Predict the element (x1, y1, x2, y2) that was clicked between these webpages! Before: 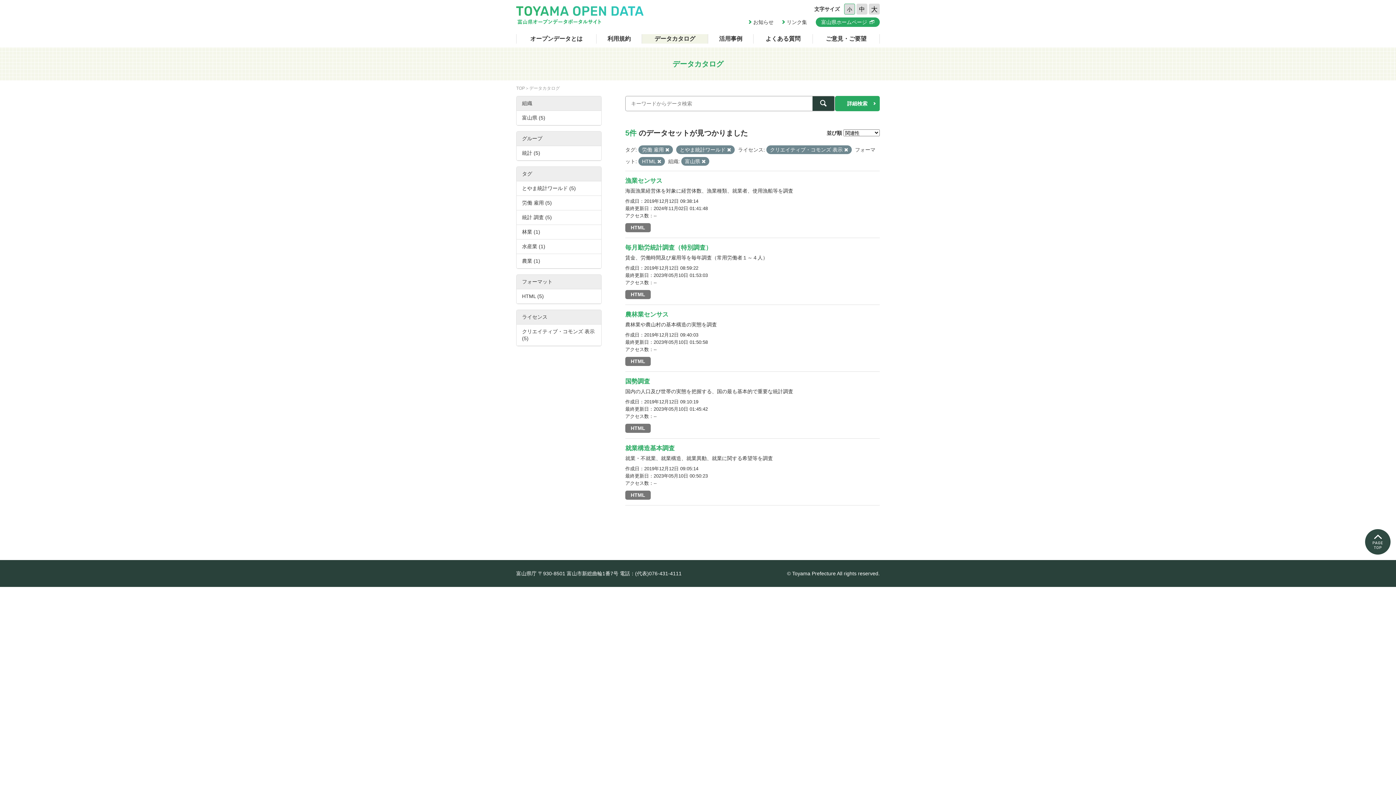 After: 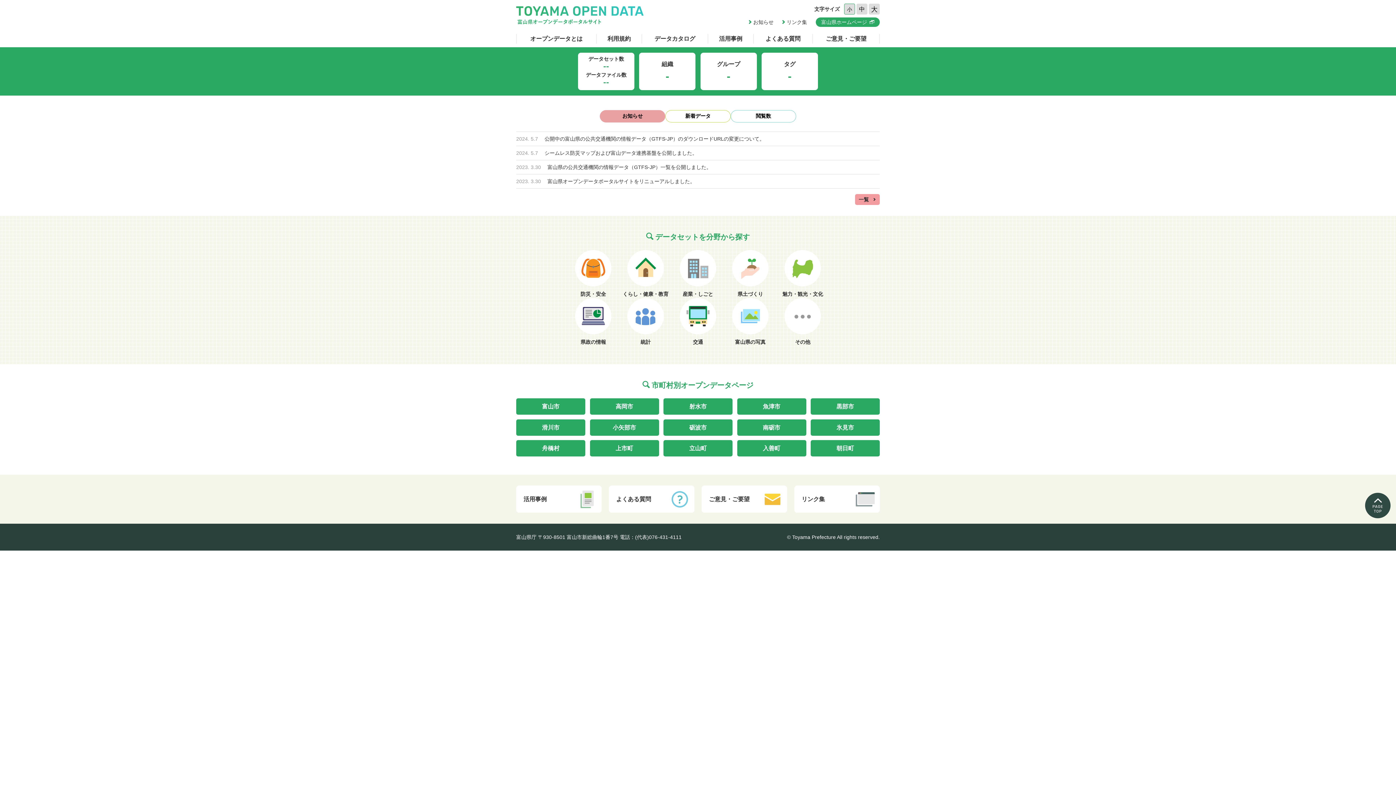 Action: label: TOP bbox: (516, 86, 529, 90)